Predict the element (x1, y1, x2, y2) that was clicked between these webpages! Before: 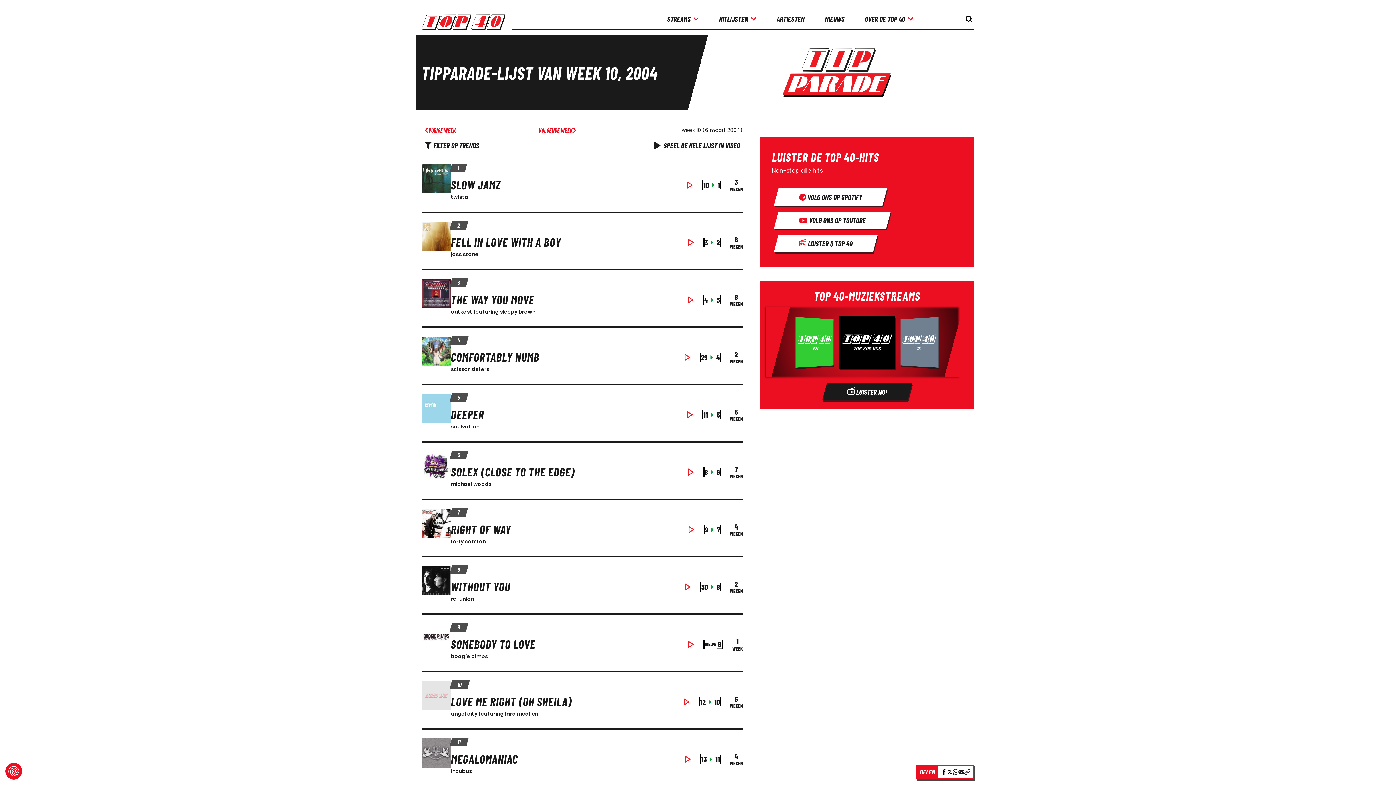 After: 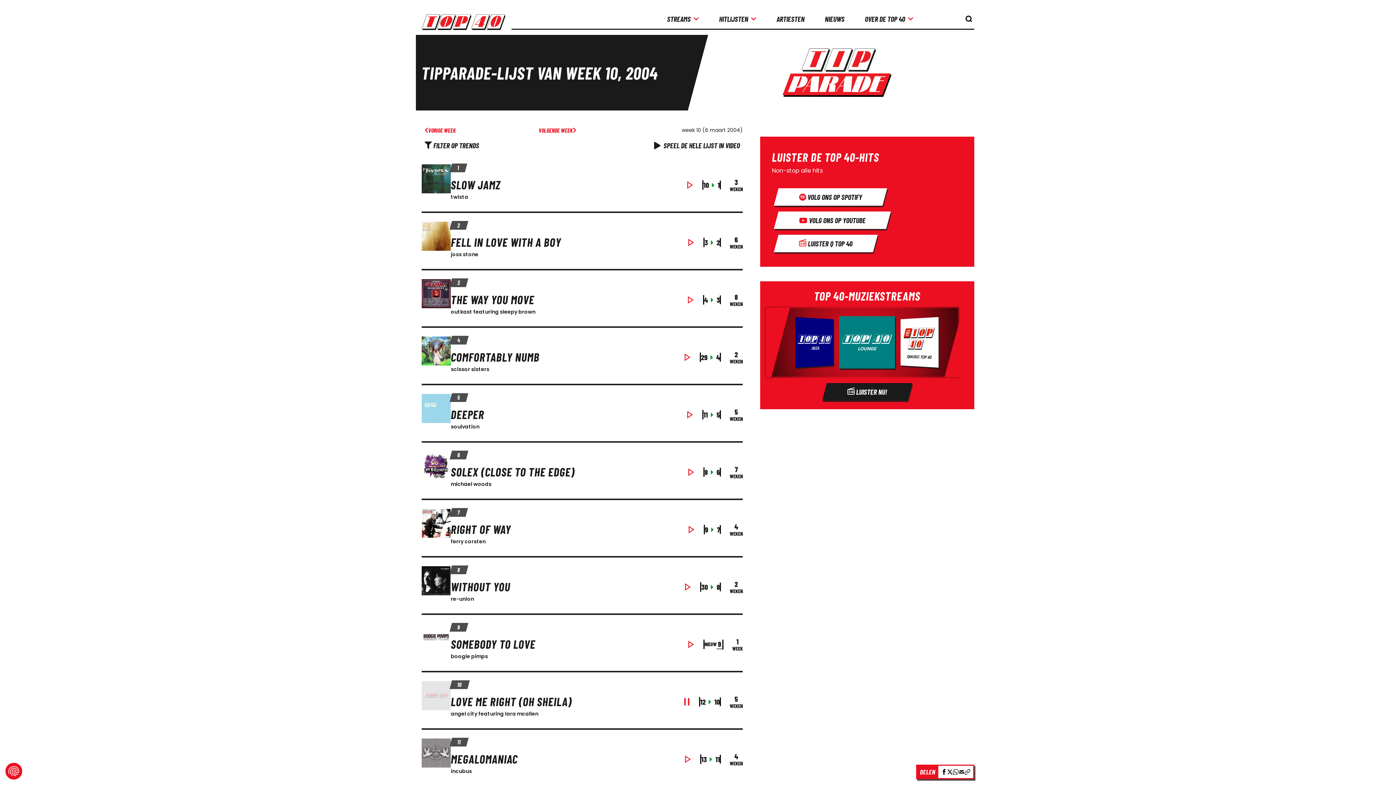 Action: bbox: (683, 697, 690, 707) label: speel muziek